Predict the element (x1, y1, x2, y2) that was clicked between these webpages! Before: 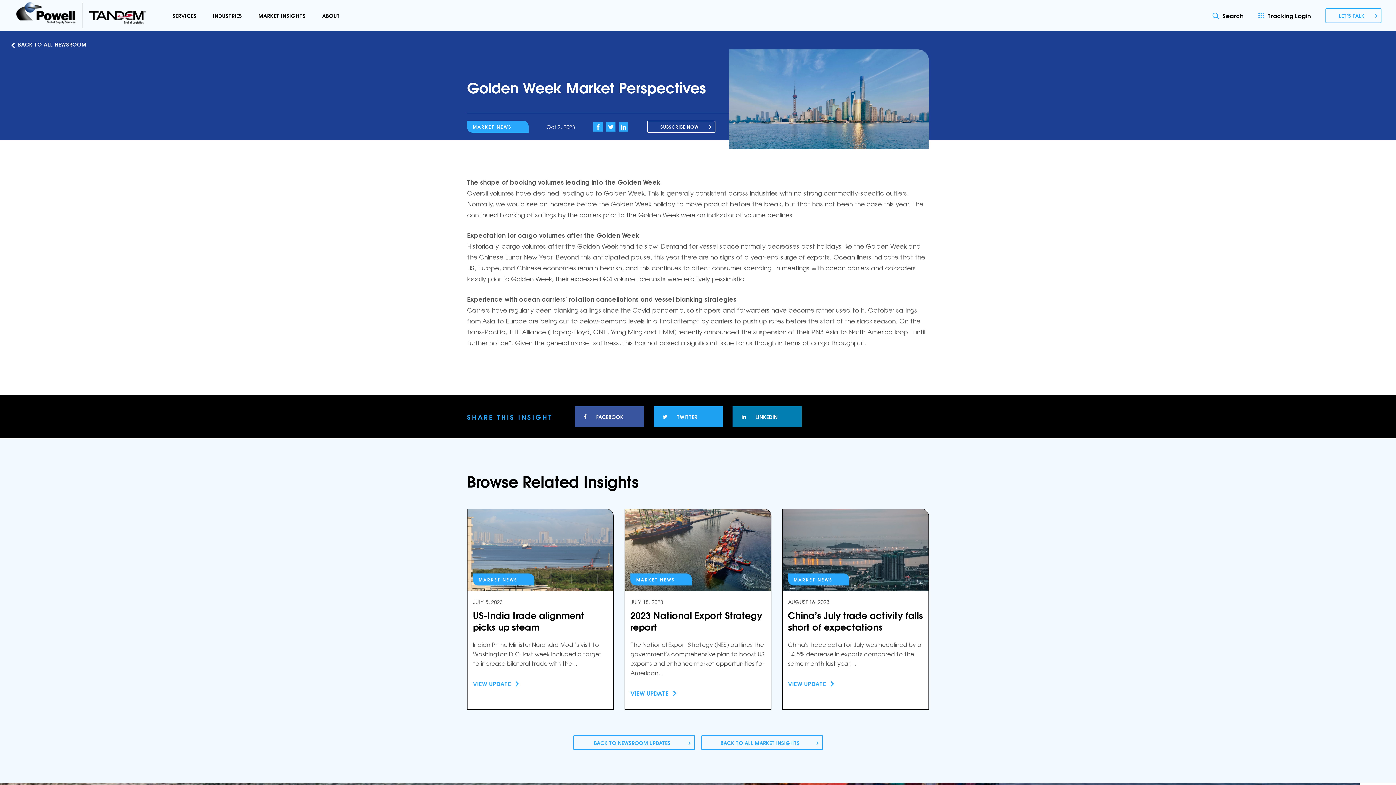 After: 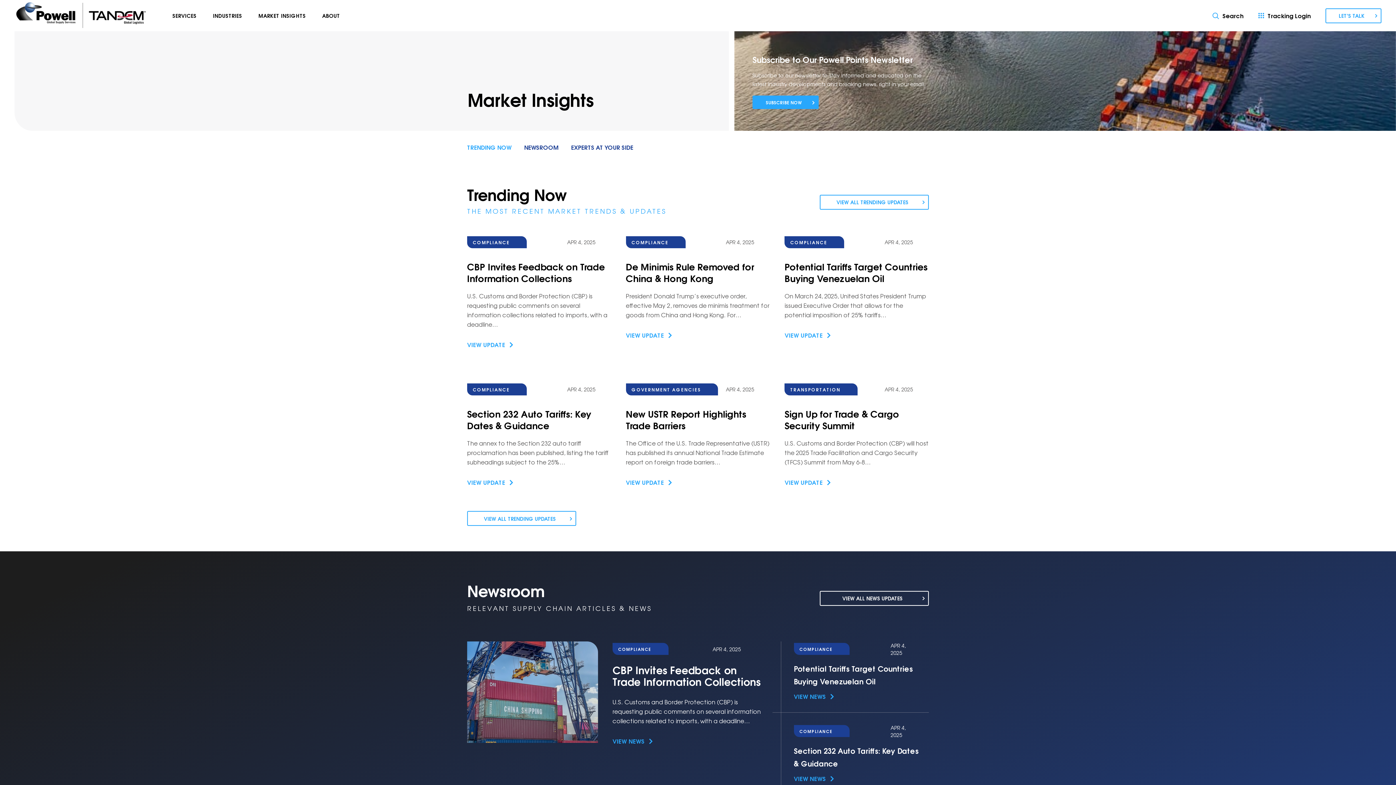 Action: label: BACK TO ALL MARKET INSIGHTS bbox: (701, 735, 823, 750)